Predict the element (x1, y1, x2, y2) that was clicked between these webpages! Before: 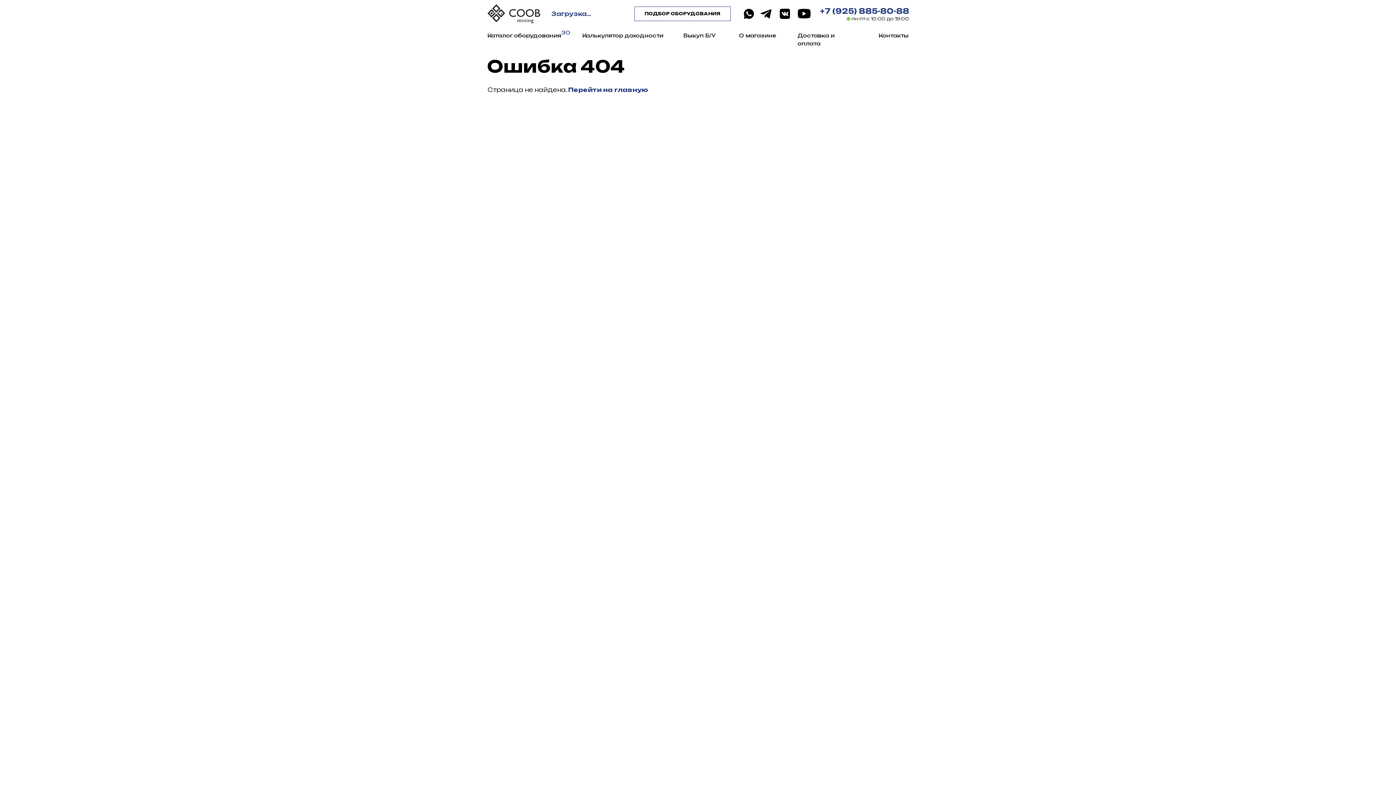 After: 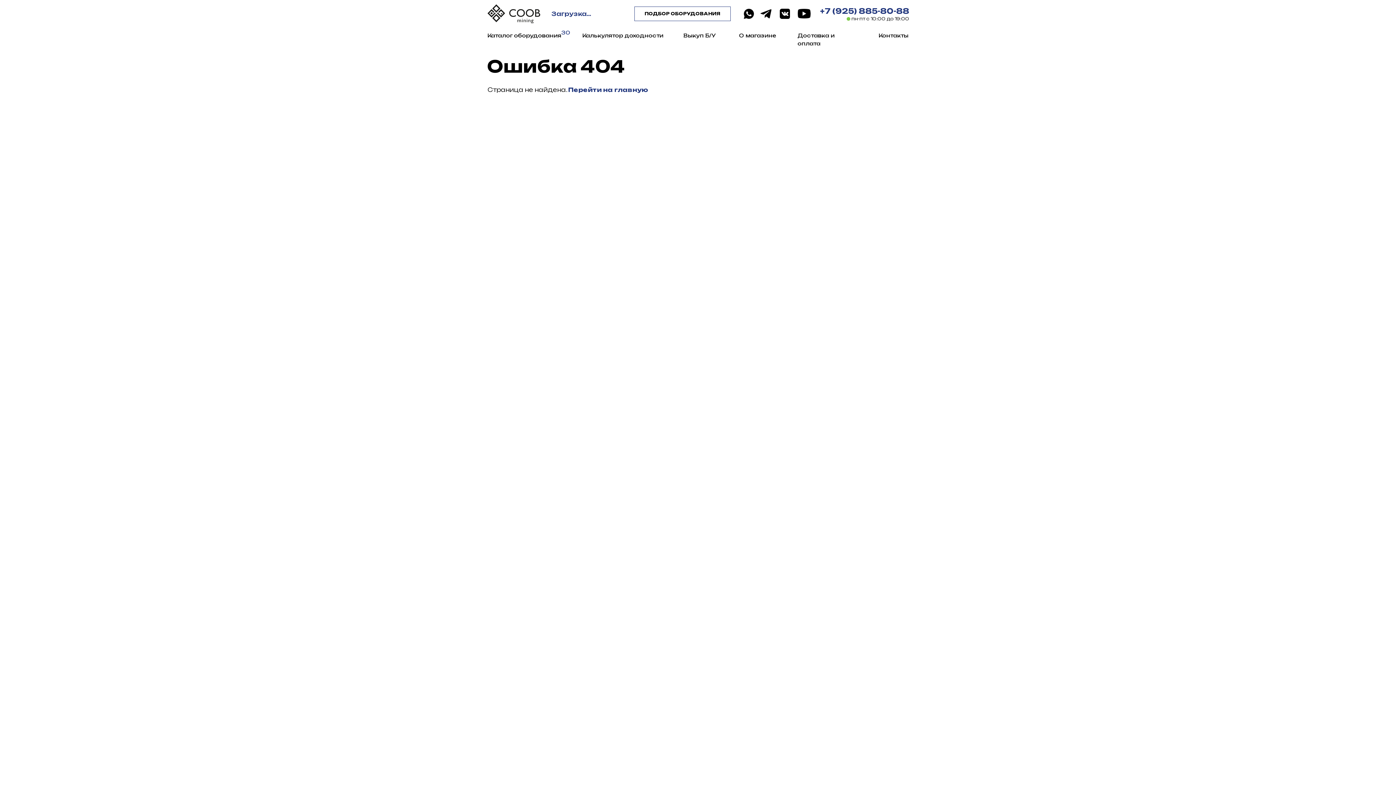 Action: bbox: (797, 6, 812, 21)